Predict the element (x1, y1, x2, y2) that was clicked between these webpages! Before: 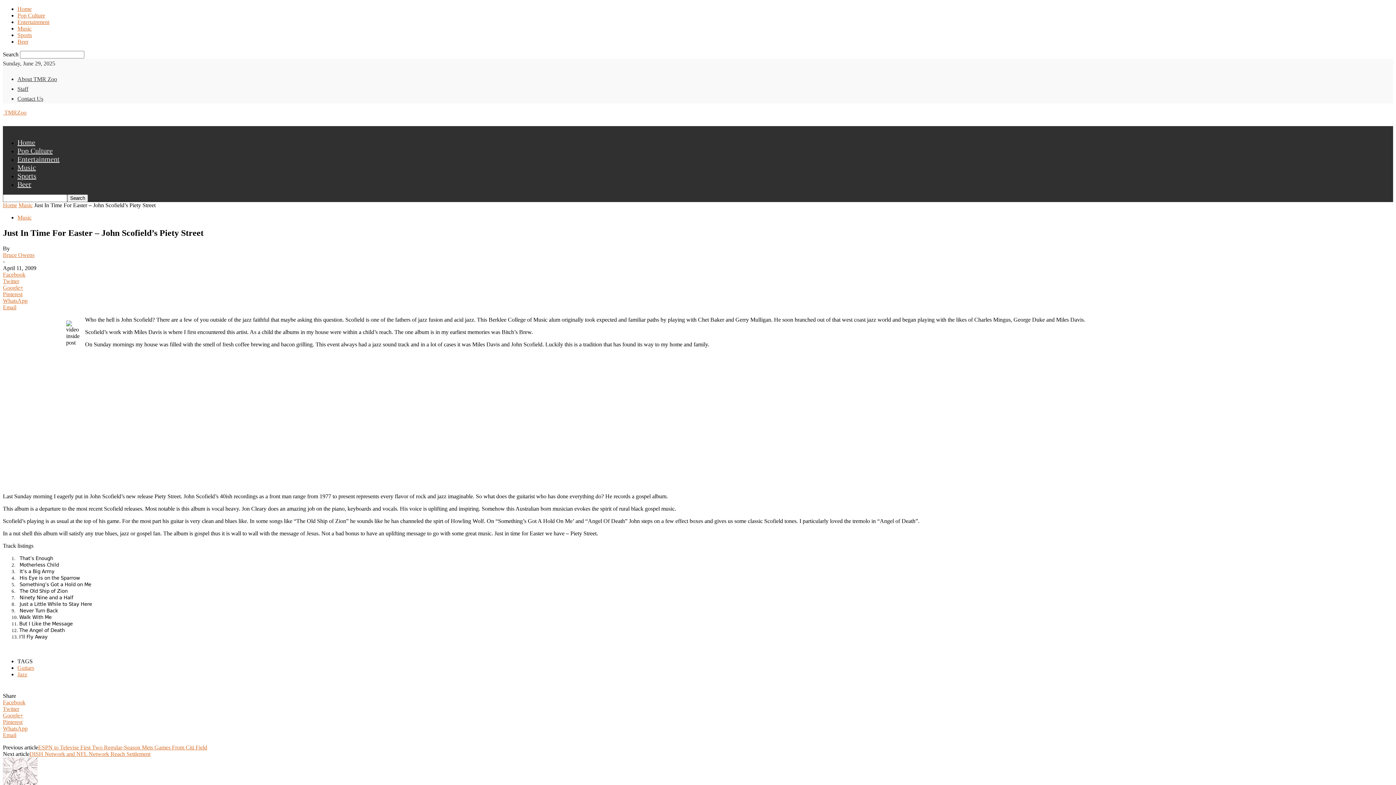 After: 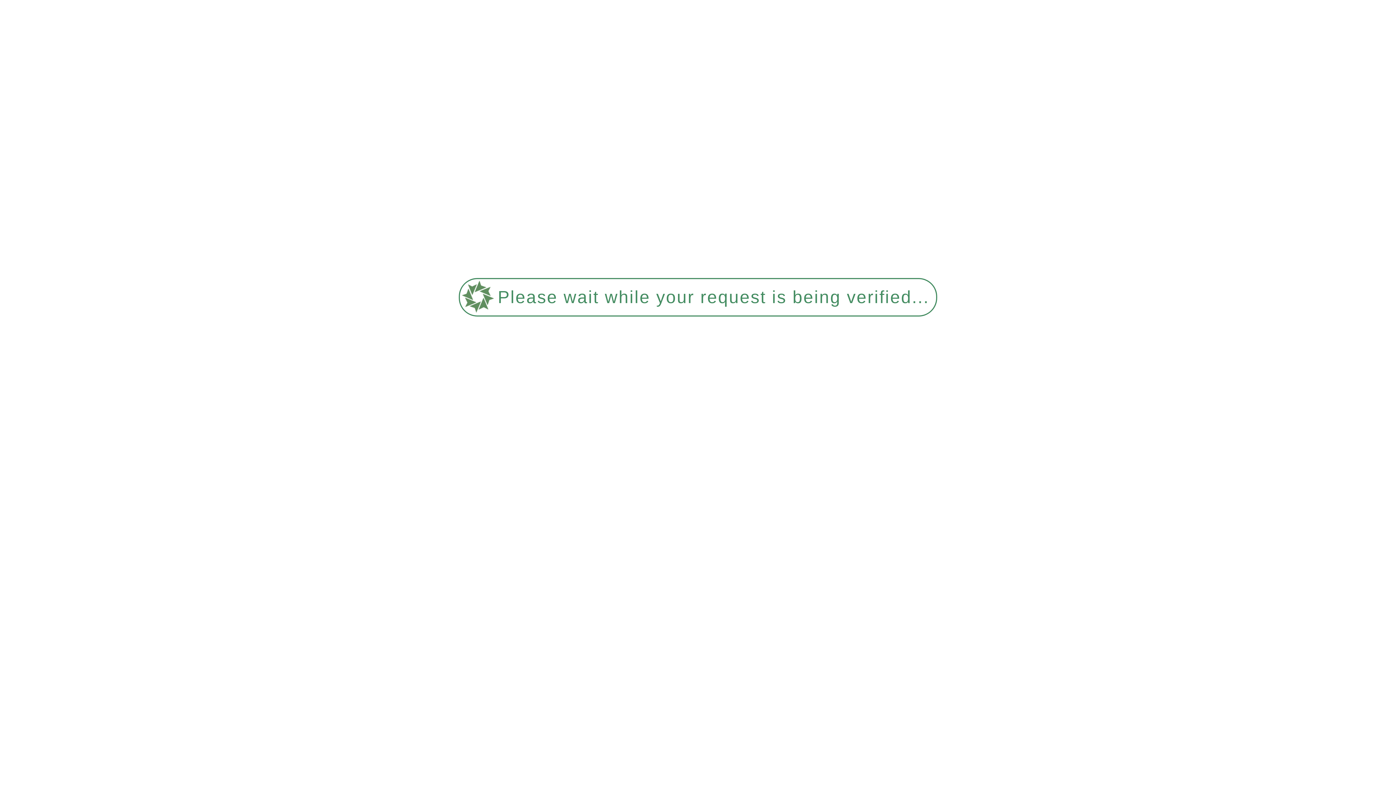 Action: bbox: (17, 95, 43, 101) label: Contact Us